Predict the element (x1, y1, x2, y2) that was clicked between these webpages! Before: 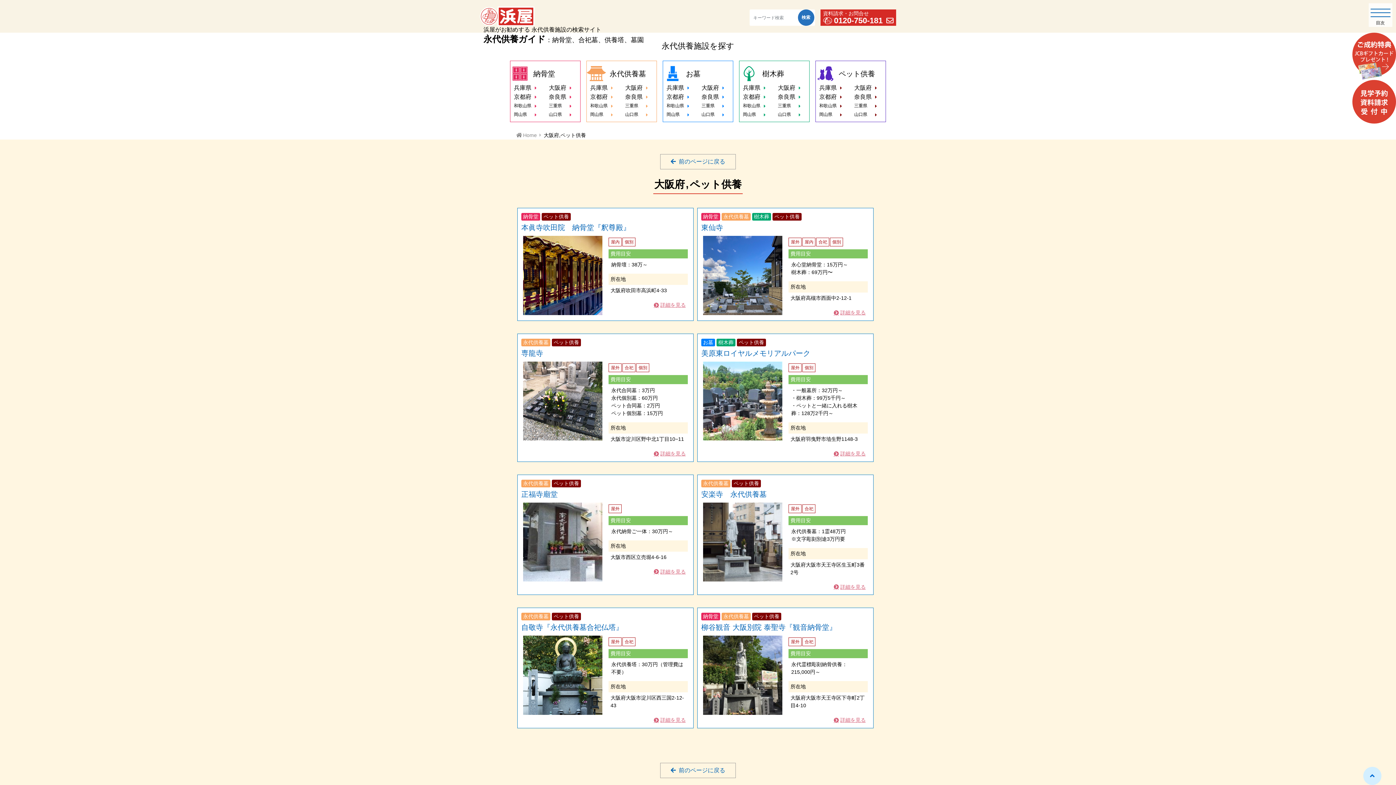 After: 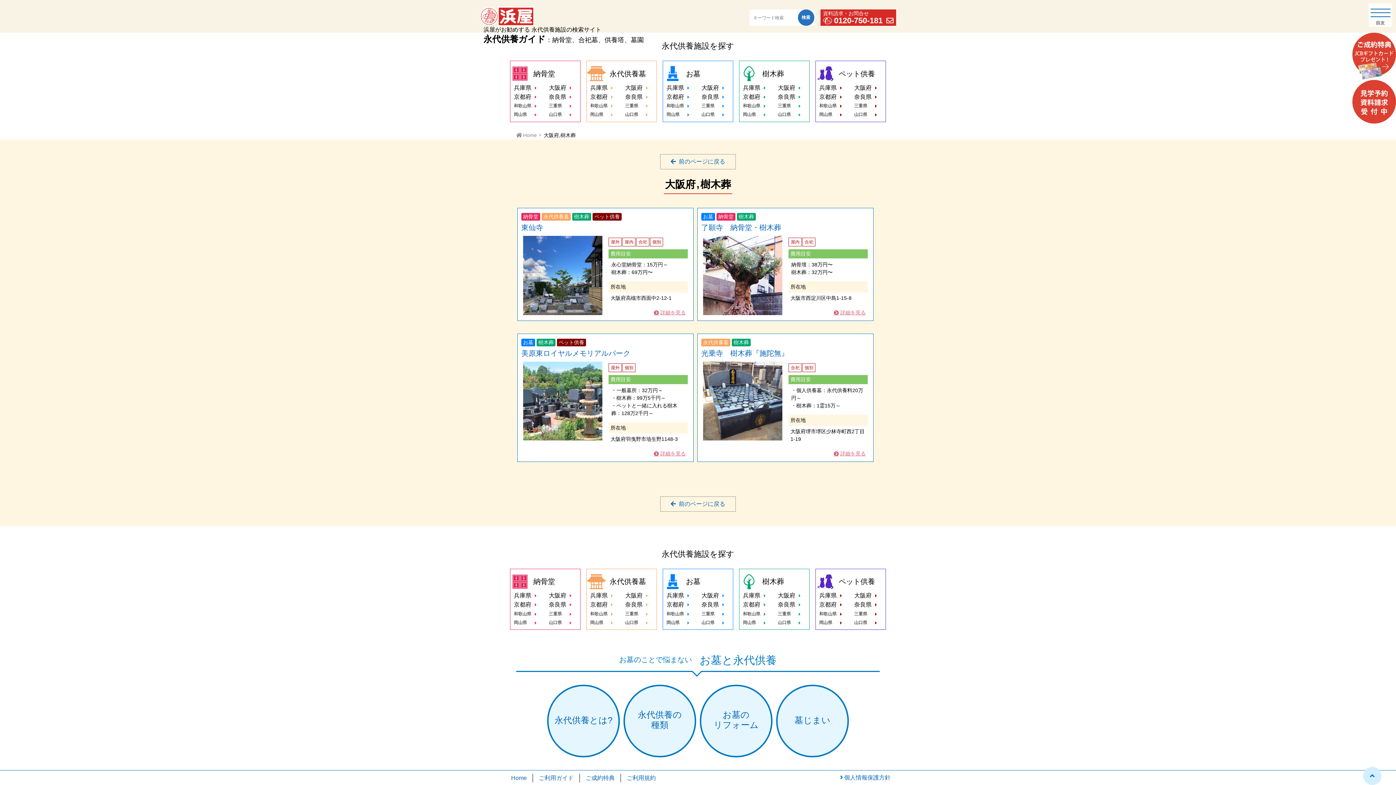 Action: label: 大阪府 bbox: (778, 83, 808, 92)